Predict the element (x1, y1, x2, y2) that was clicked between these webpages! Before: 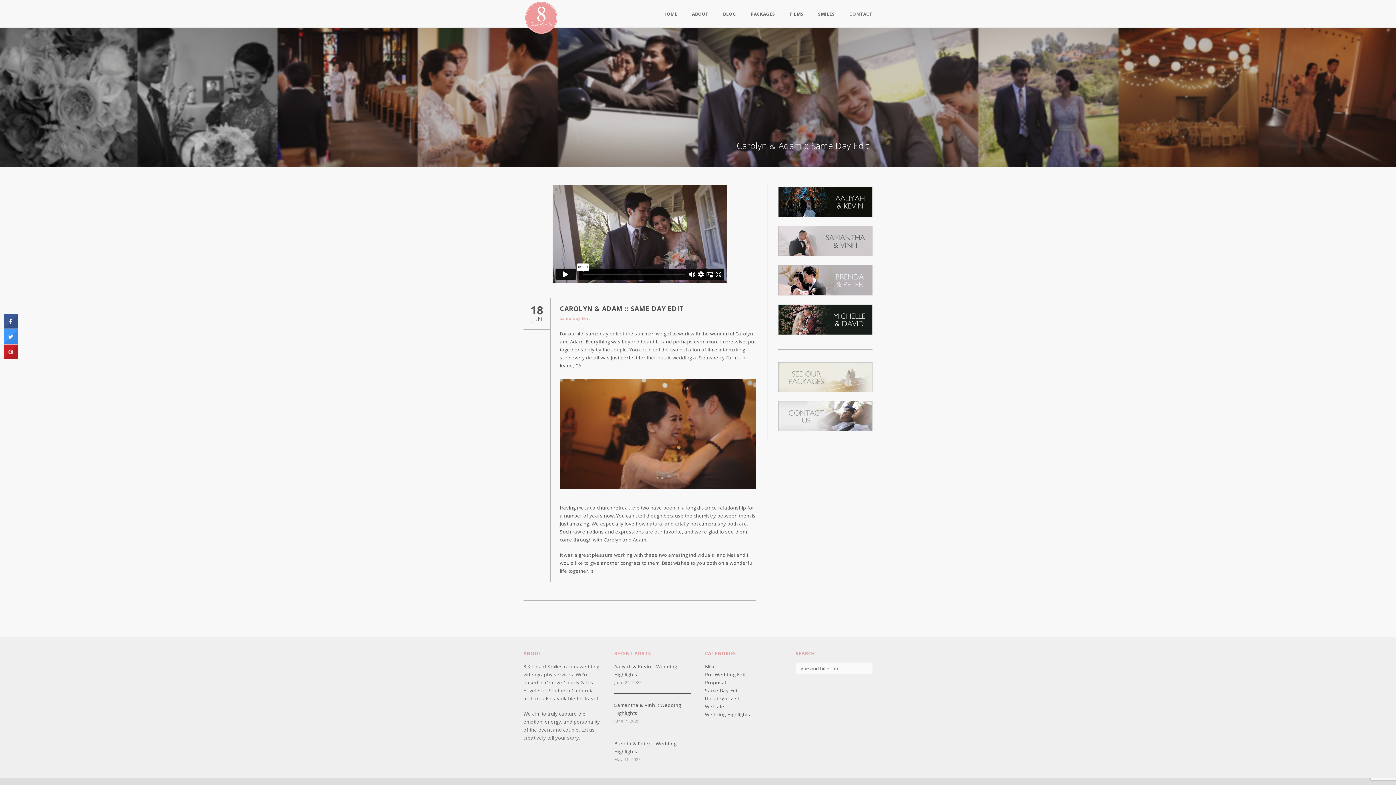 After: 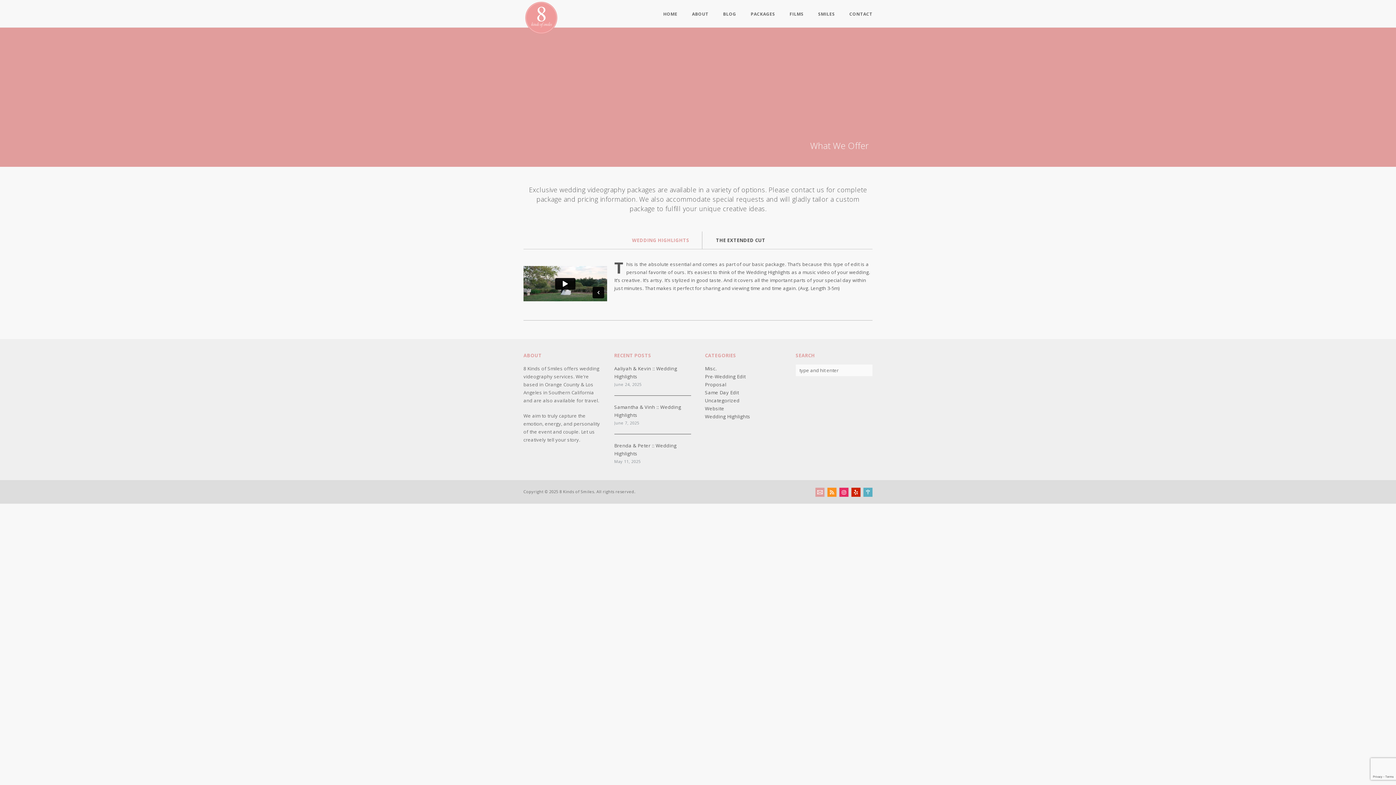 Action: bbox: (778, 362, 872, 392)